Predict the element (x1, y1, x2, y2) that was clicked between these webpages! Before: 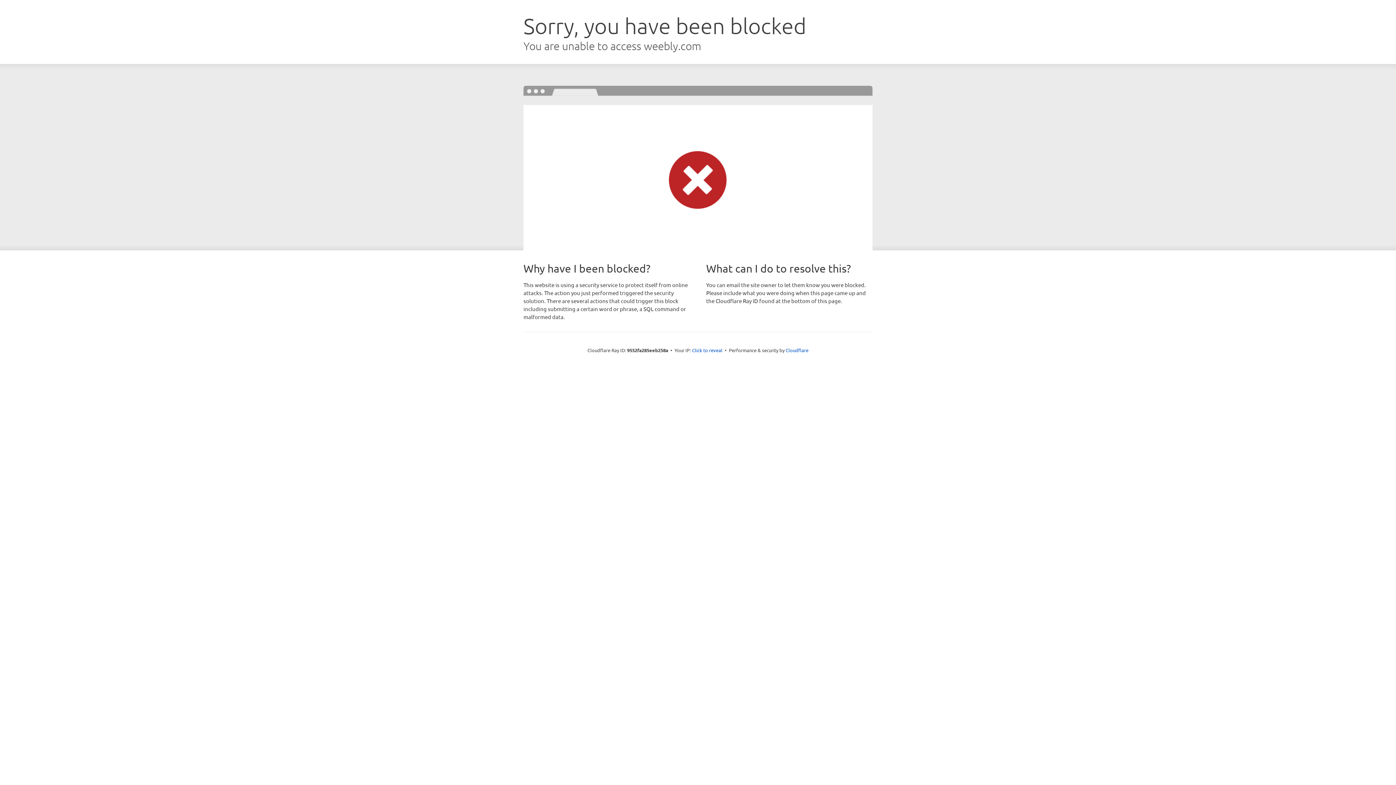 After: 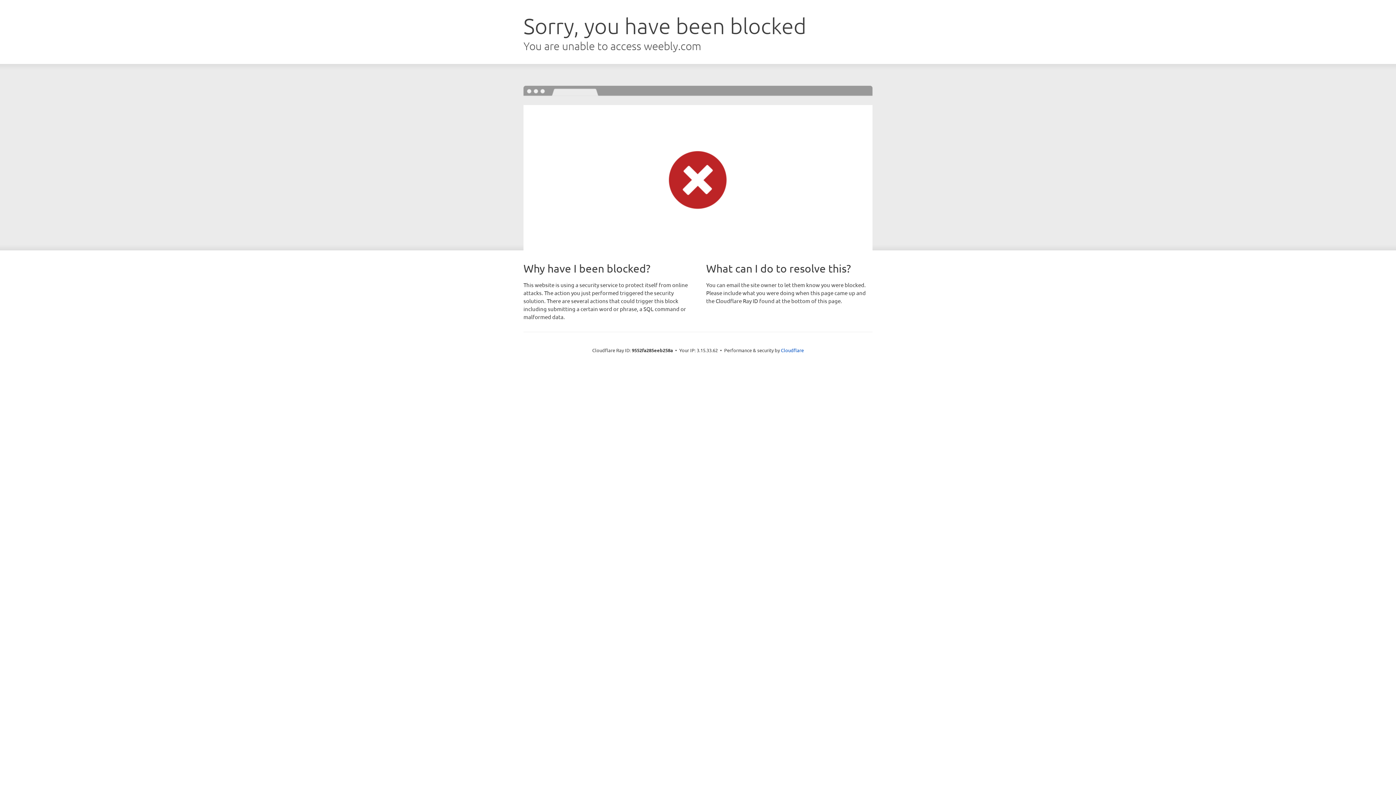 Action: bbox: (692, 346, 722, 353) label: Click to reveal